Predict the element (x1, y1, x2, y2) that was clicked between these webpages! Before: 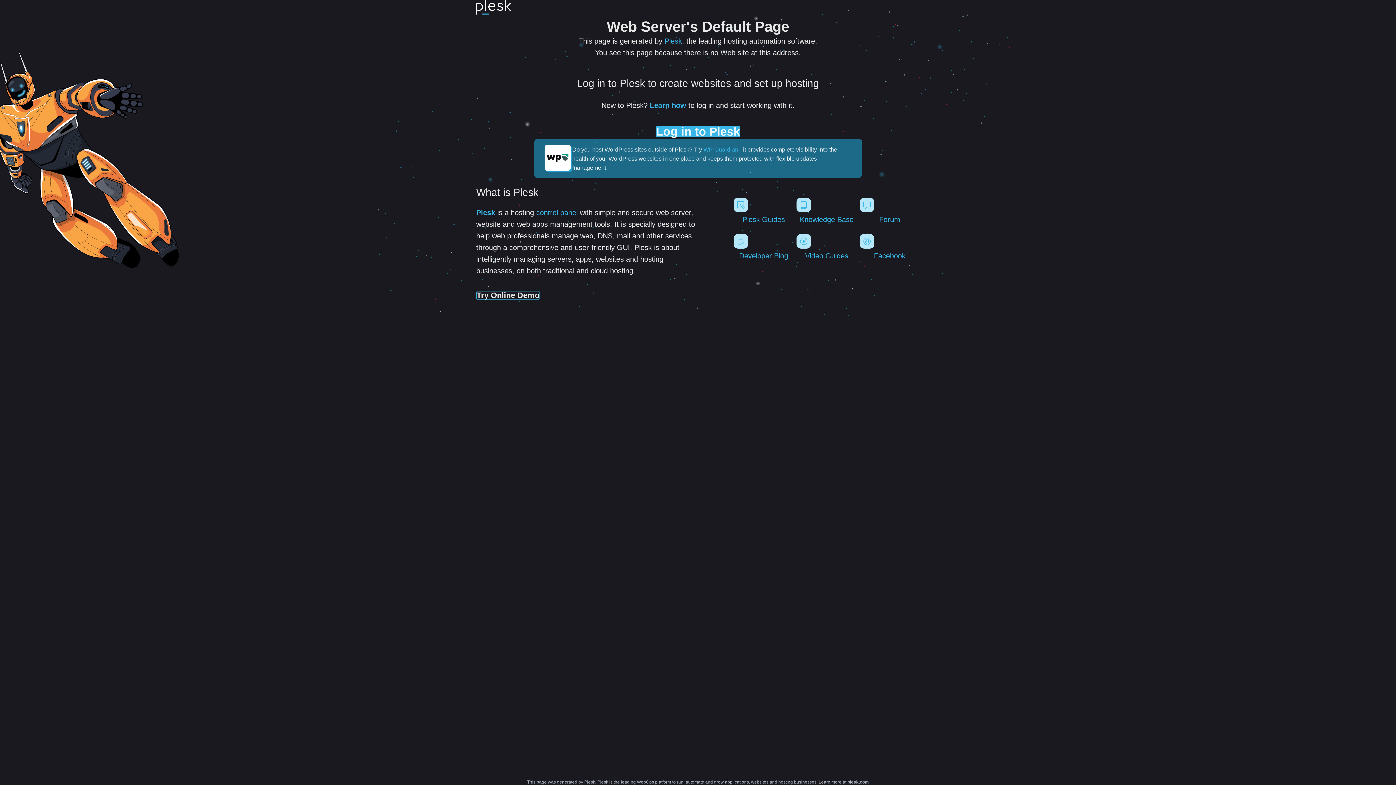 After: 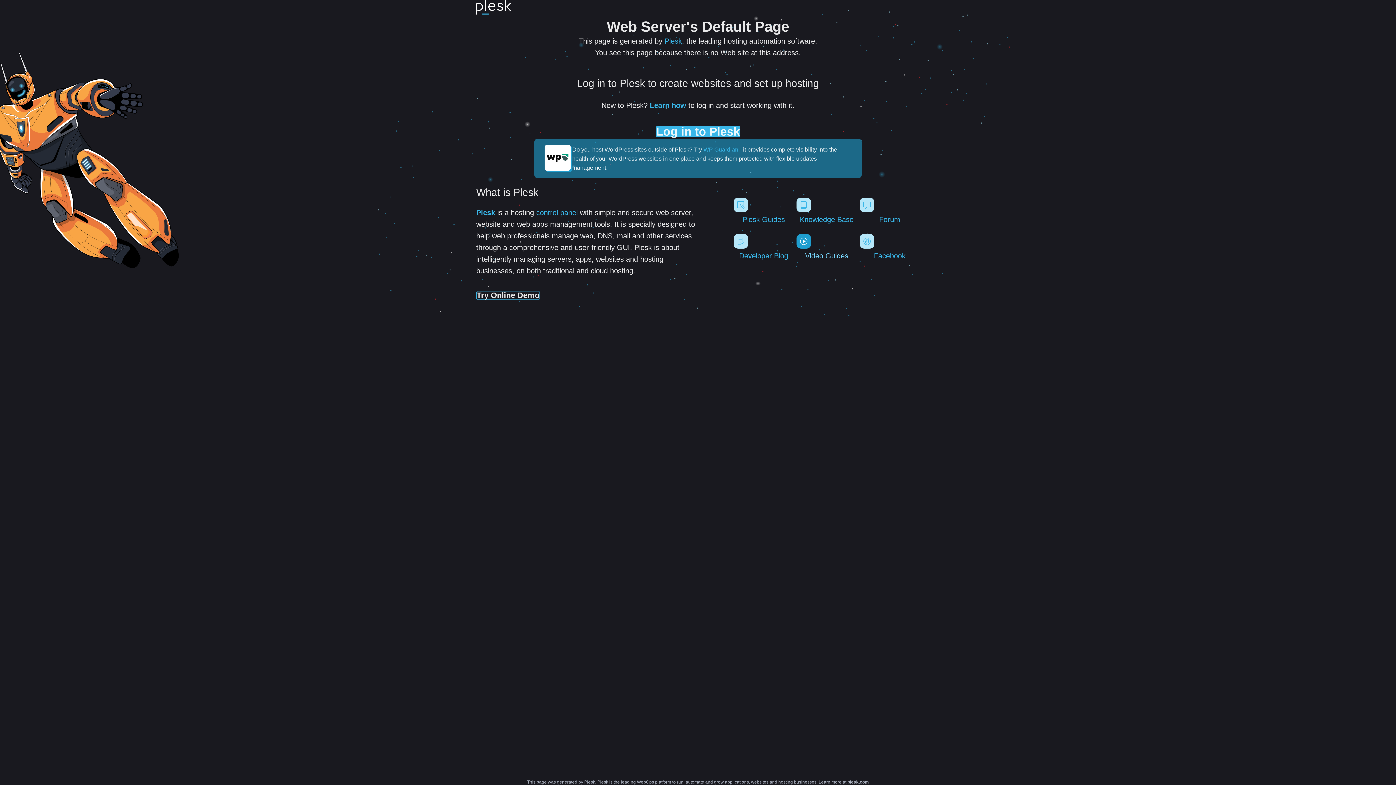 Action: bbox: (796, 234, 856, 260) label: Video Guides